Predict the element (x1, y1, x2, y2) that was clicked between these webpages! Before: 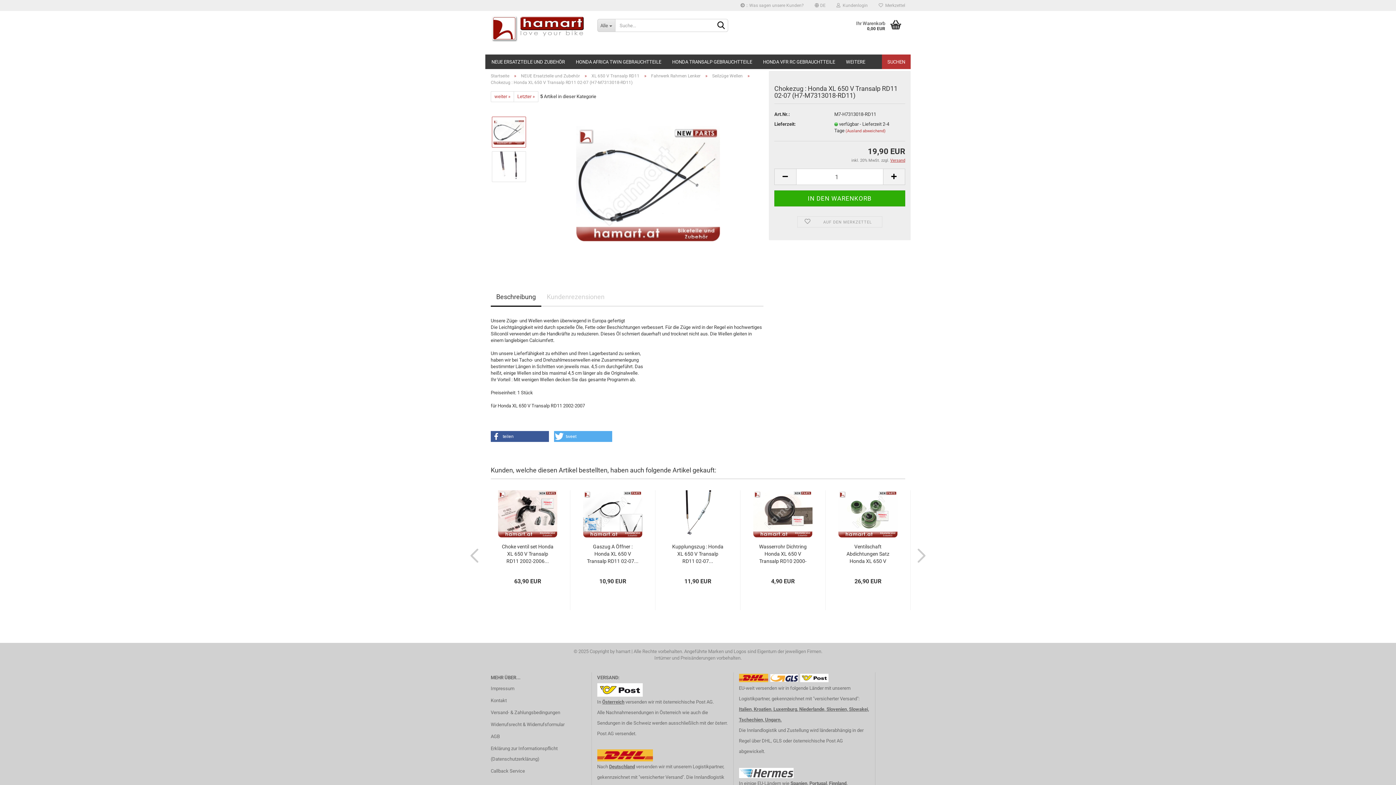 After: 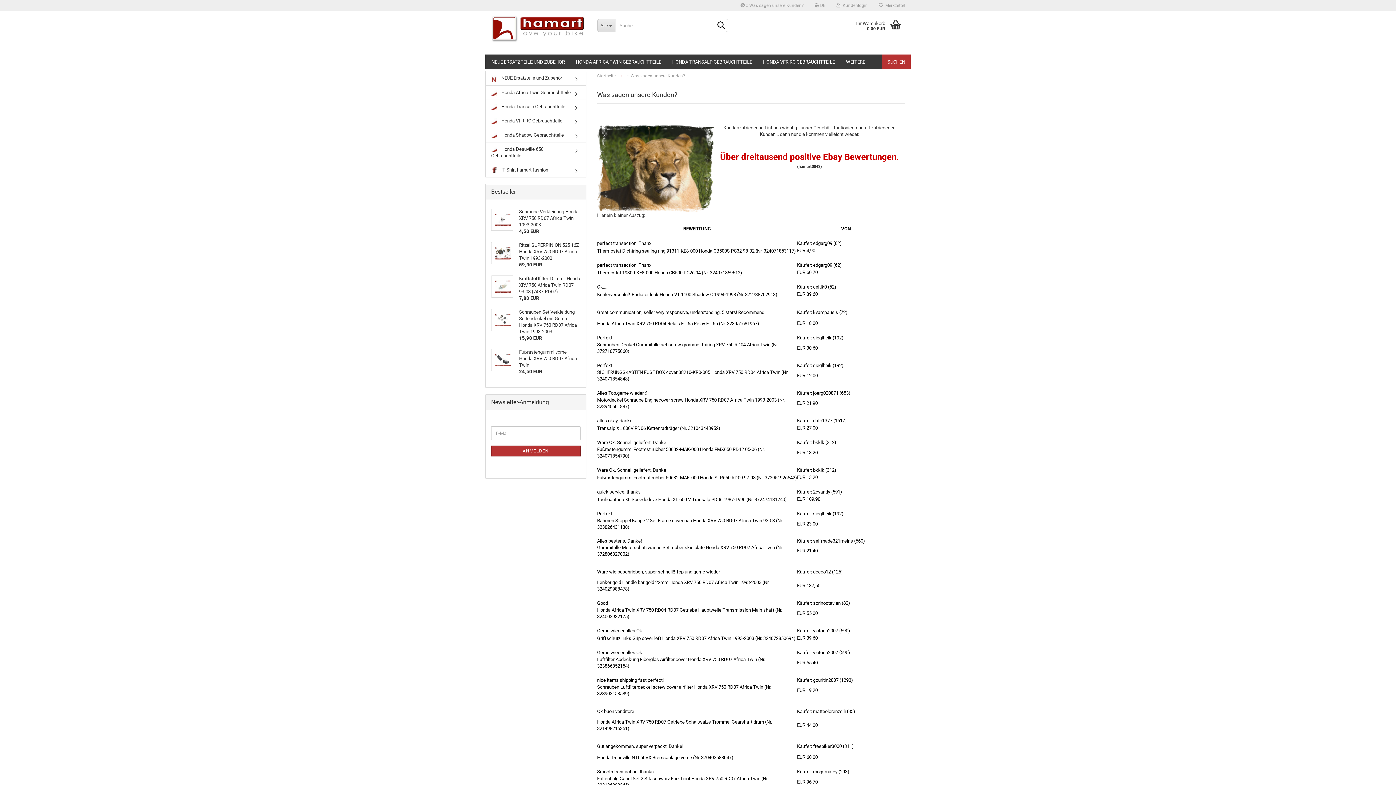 Action: bbox: (735, 0, 809, 10) label:  :: Was sagen unsere Kunden?